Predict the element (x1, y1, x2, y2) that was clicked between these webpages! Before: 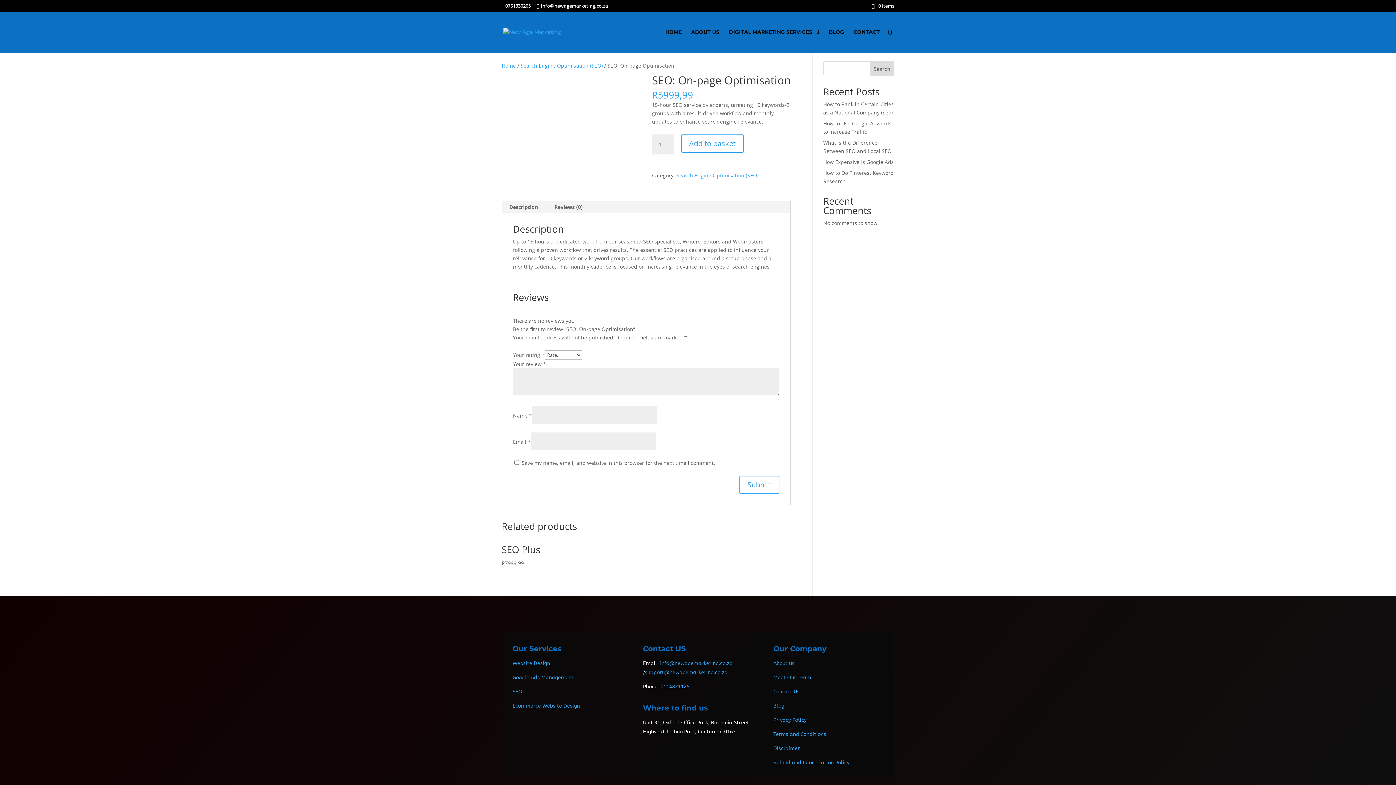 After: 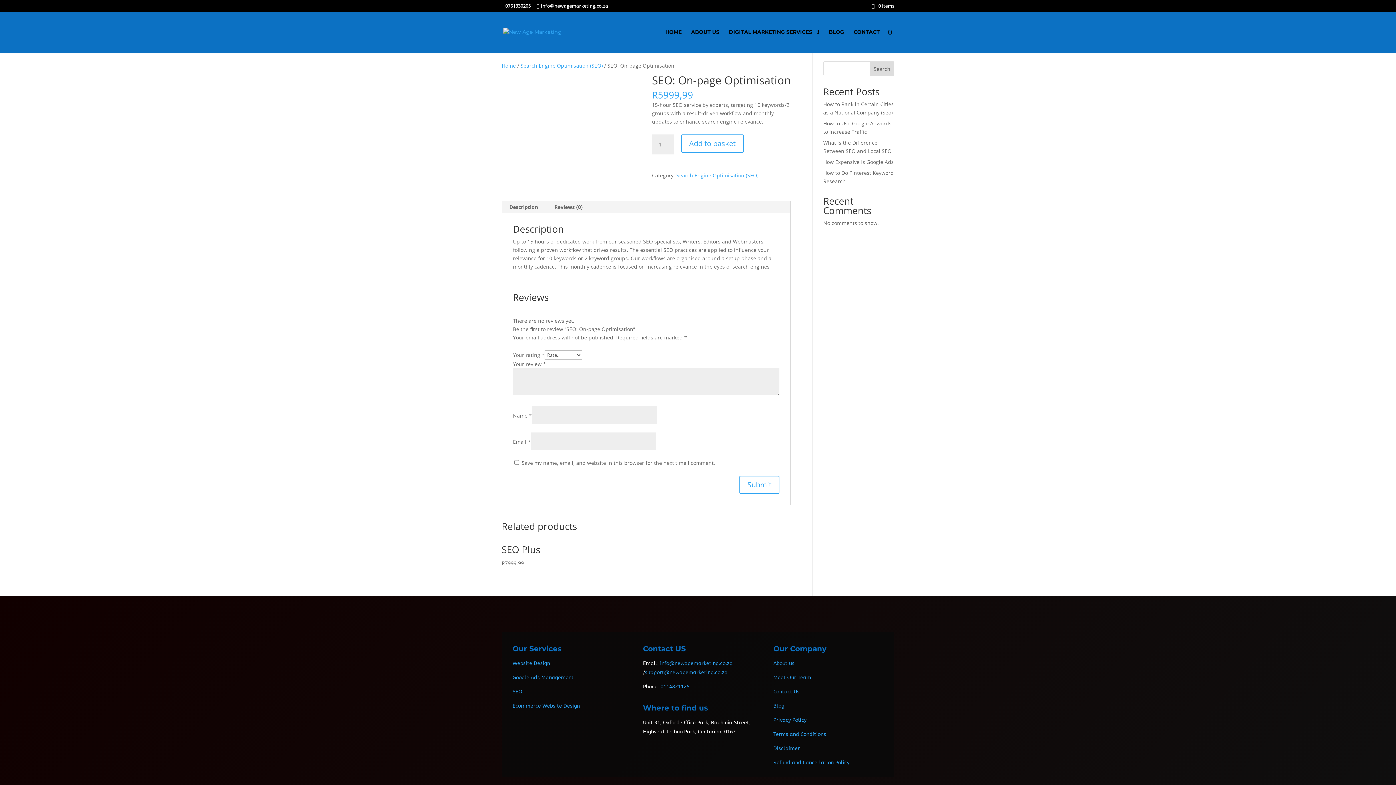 Action: bbox: (773, 731, 826, 737) label: Terms and Conditions